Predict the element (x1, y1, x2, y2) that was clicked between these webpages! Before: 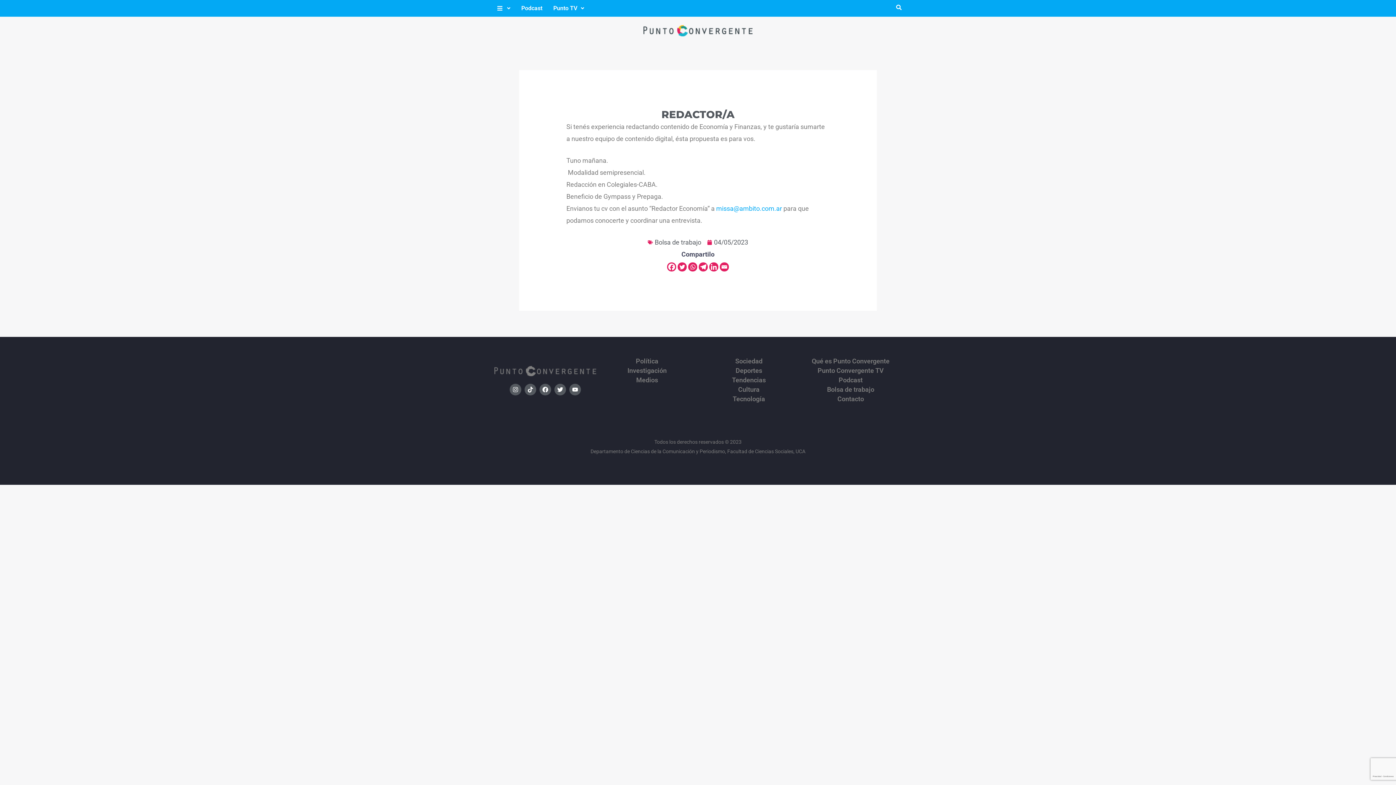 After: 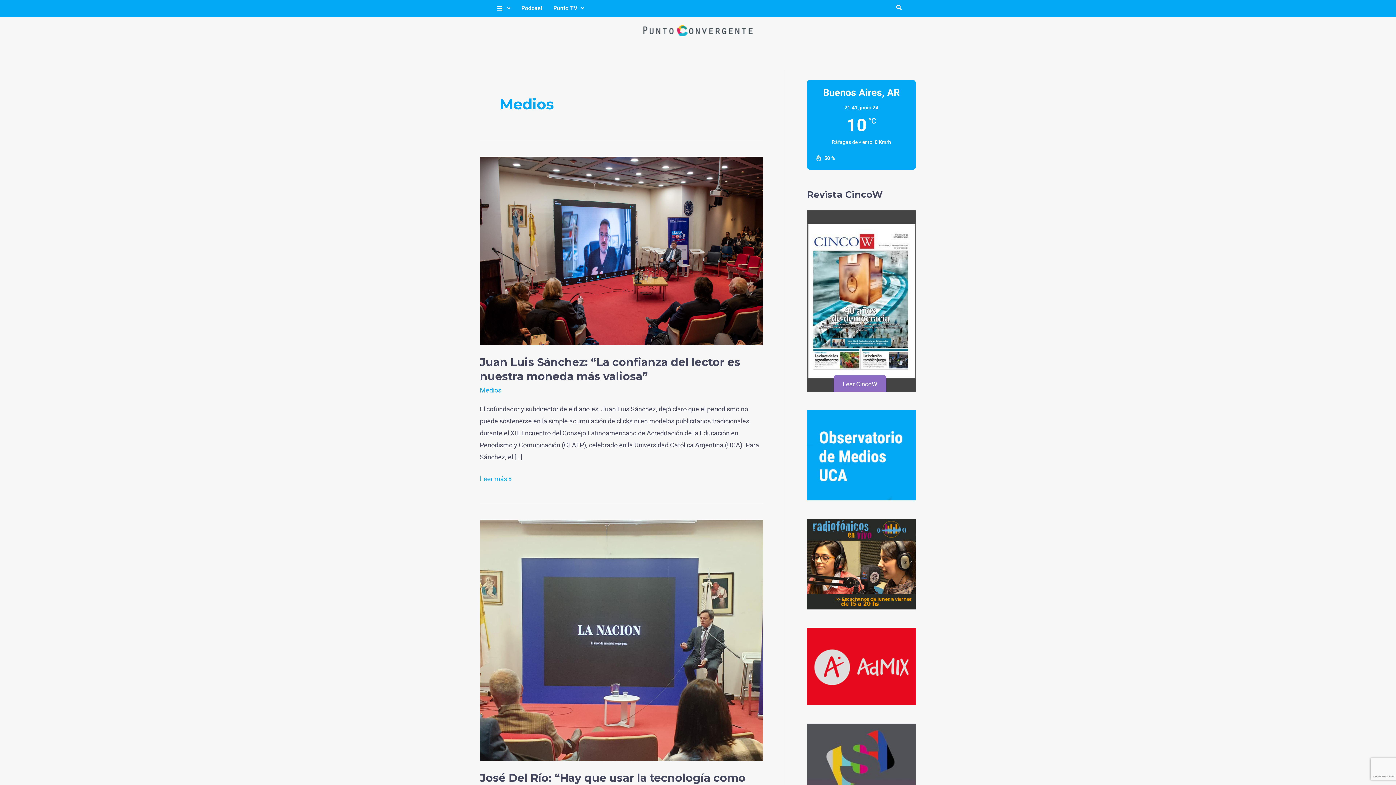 Action: label: Medios bbox: (596, 377, 698, 383)